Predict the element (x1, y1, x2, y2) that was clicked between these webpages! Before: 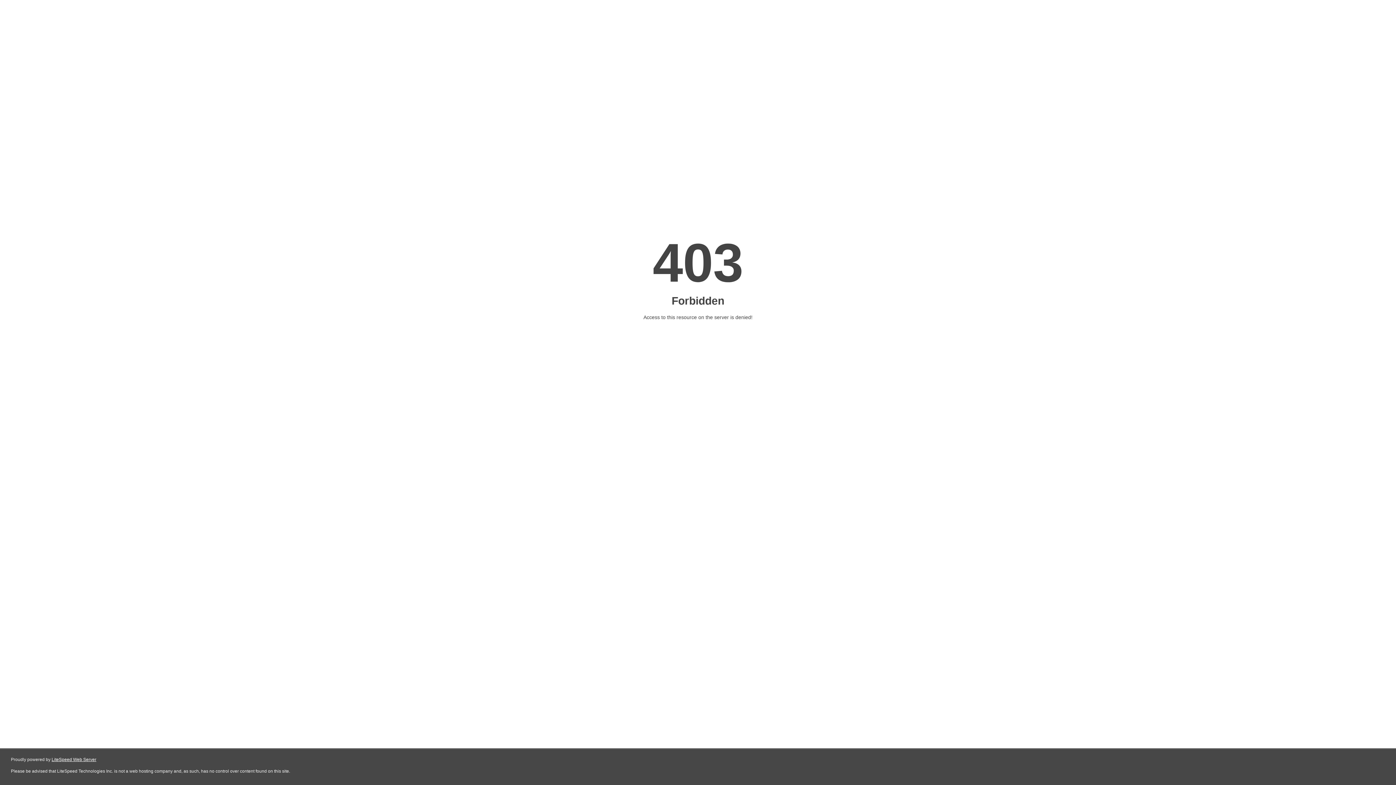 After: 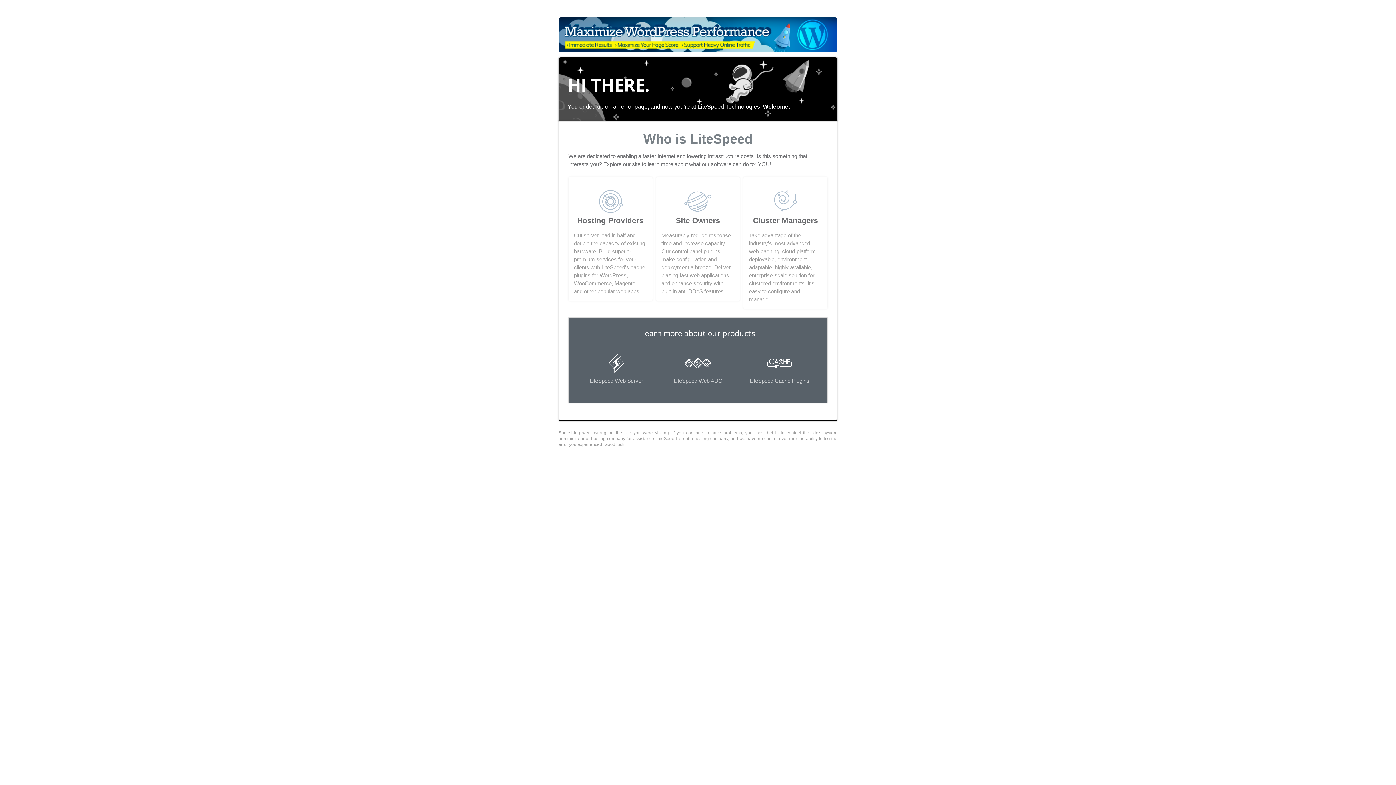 Action: label: LiteSpeed Web Server bbox: (51, 757, 96, 762)